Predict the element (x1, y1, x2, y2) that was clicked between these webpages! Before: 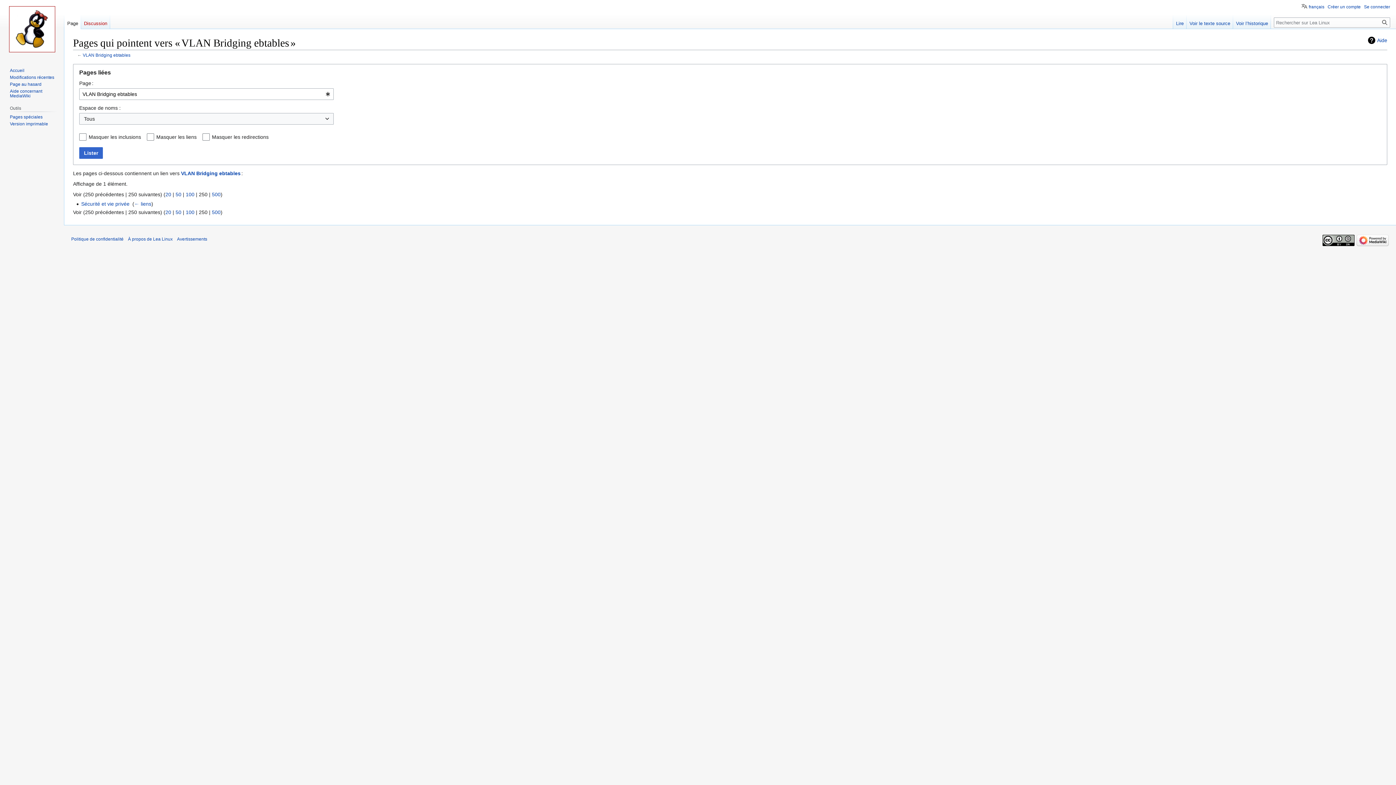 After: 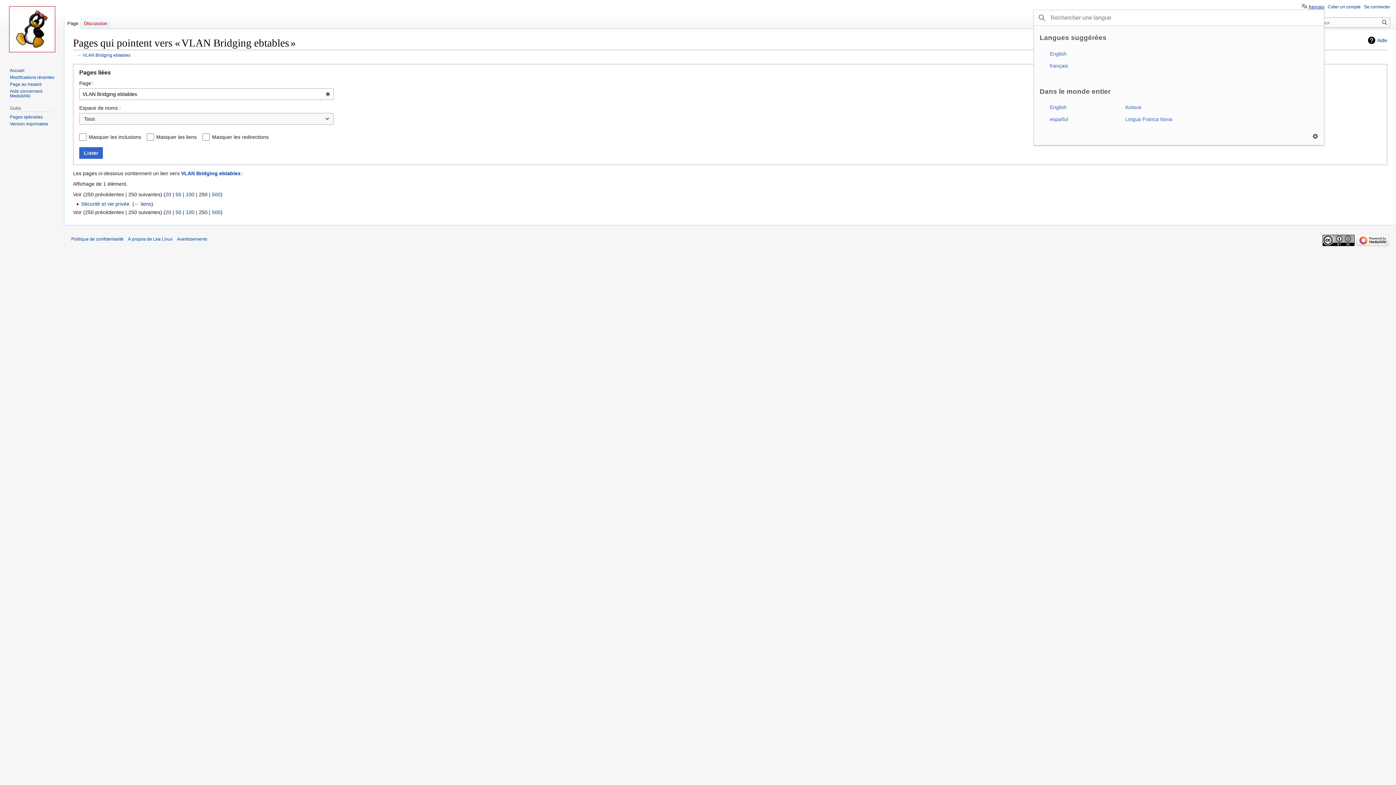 Action: label: français bbox: (1301, 2, 1324, 9)